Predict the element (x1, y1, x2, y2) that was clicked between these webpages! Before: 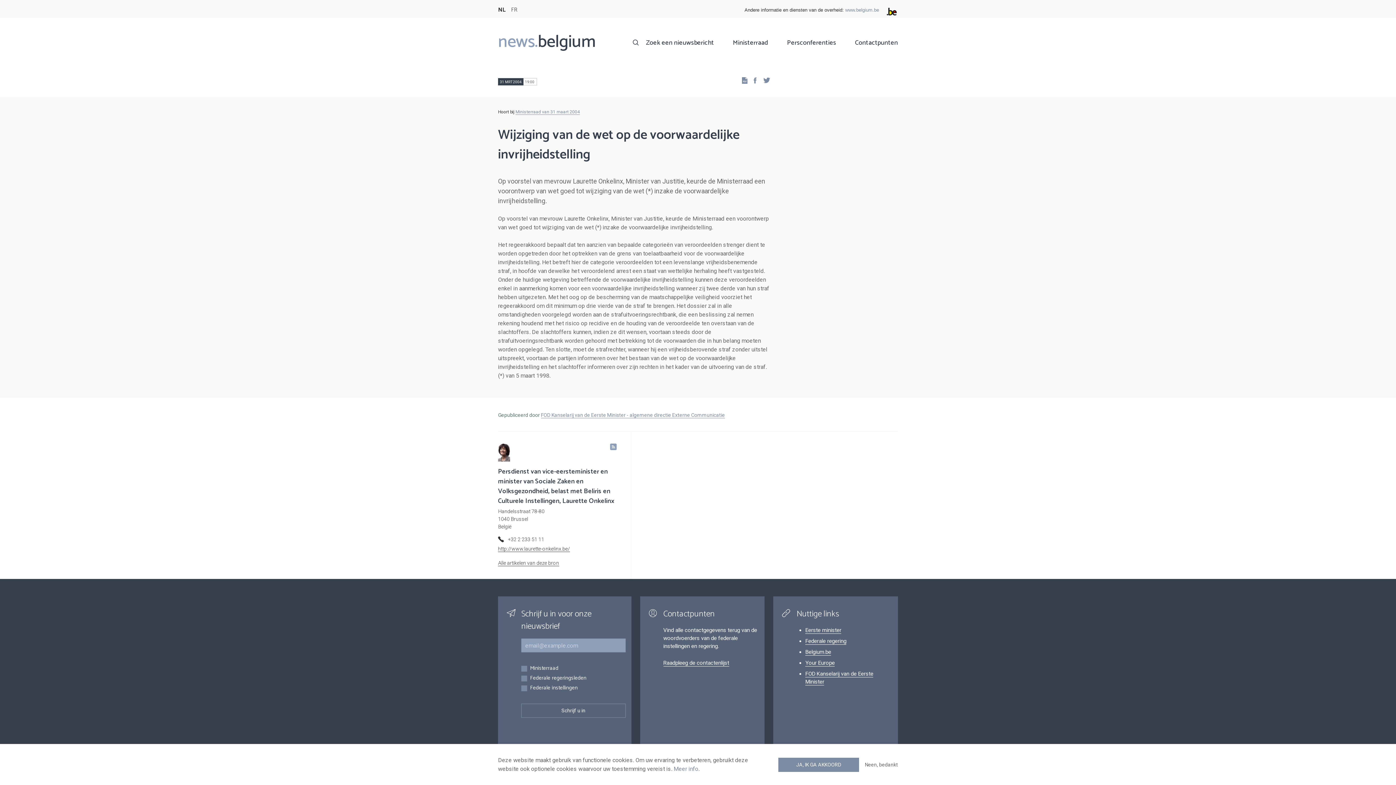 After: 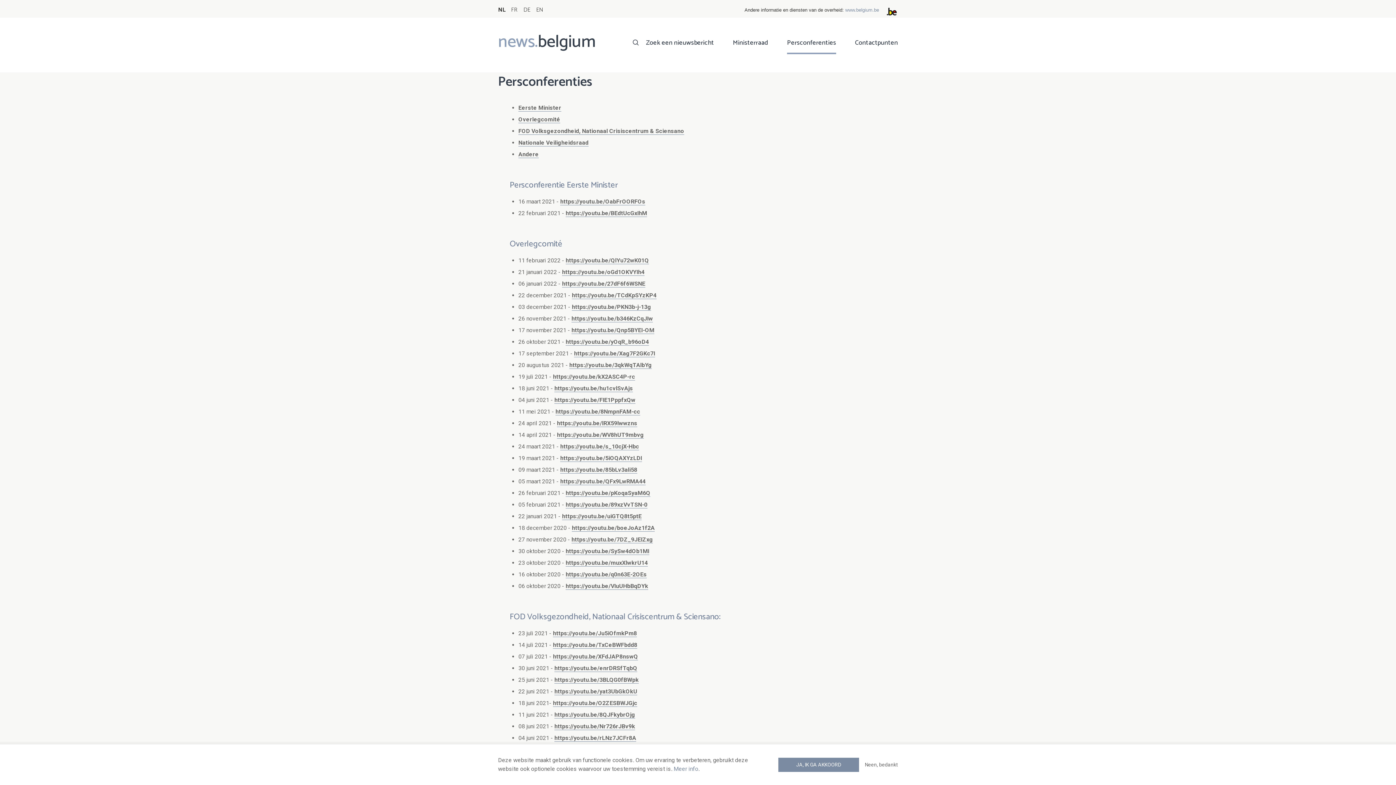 Action: label: Persconferenties bbox: (787, 37, 836, 54)